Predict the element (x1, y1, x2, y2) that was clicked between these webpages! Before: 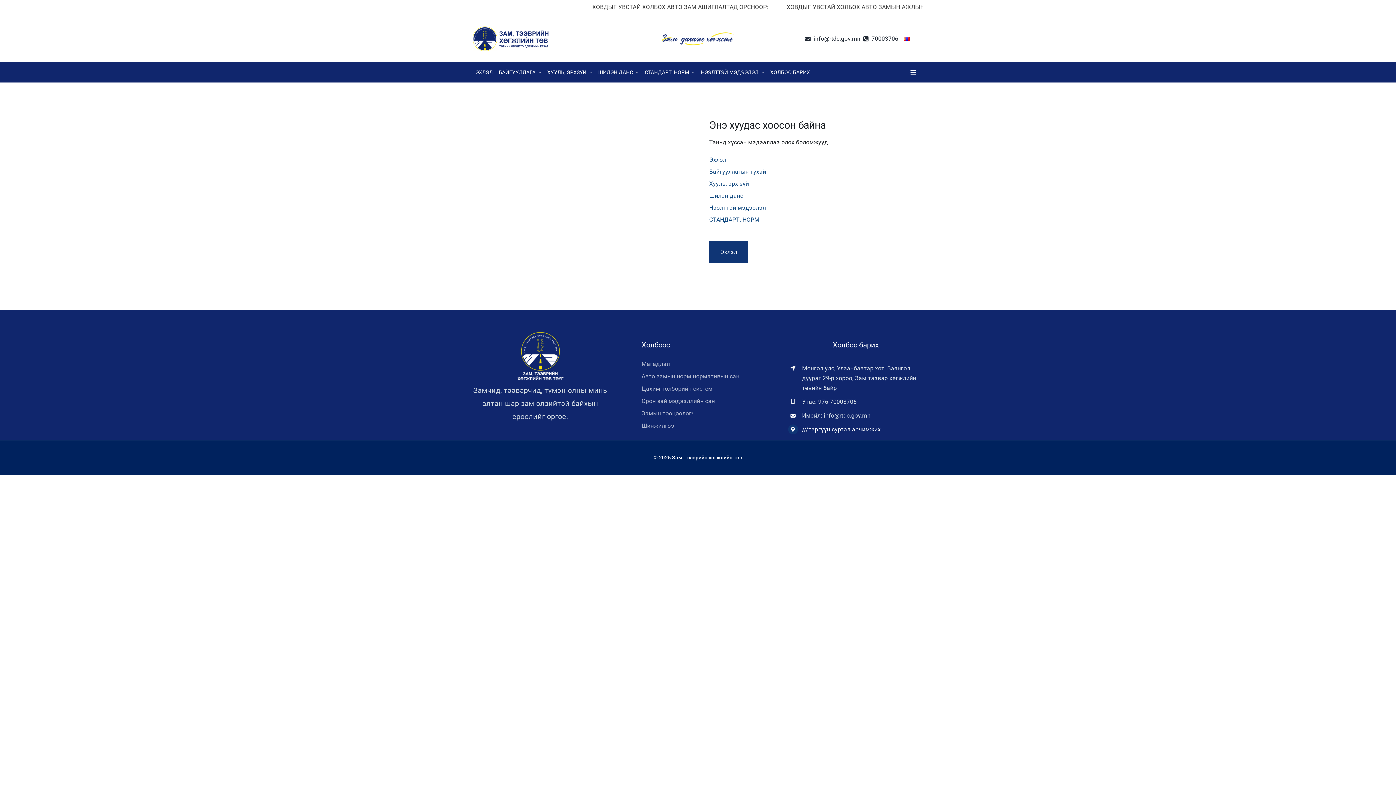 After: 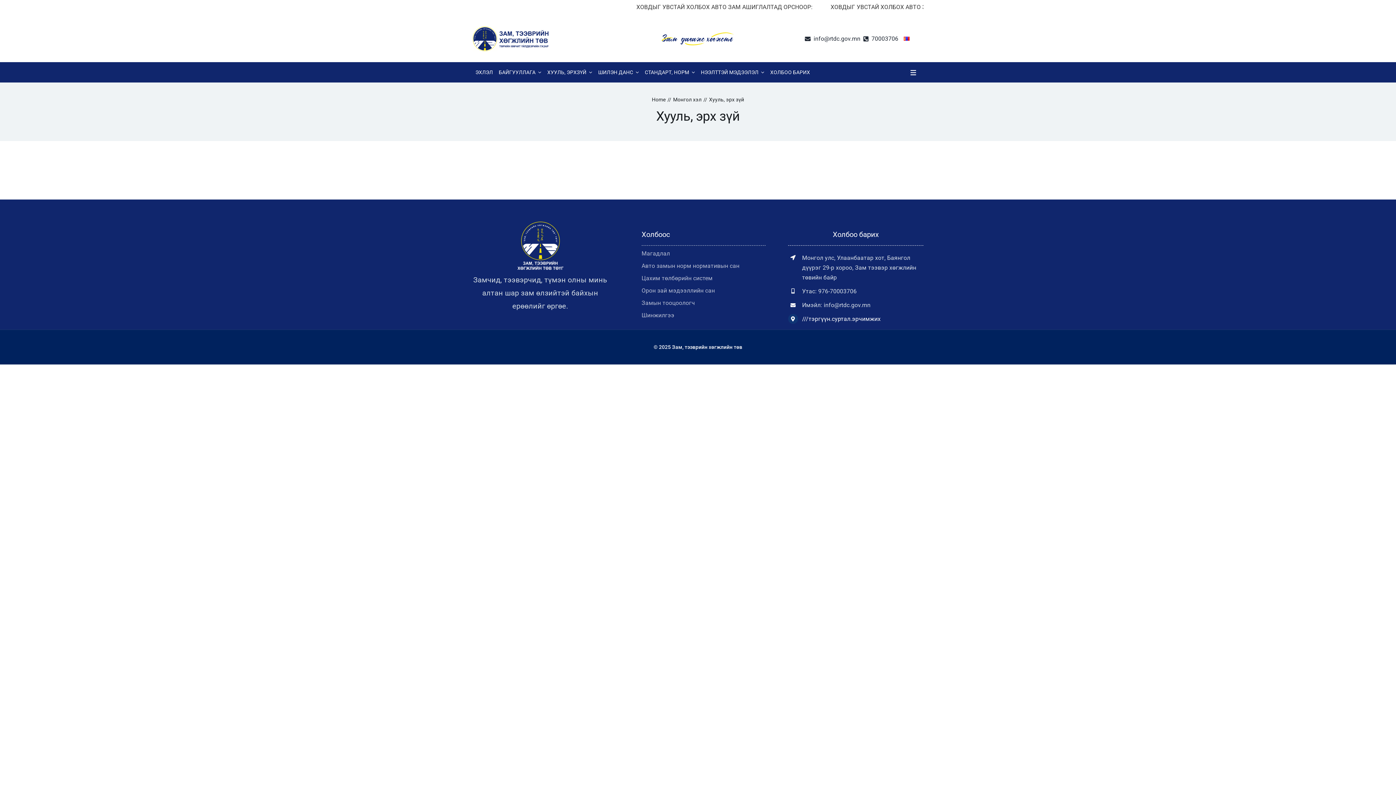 Action: bbox: (709, 178, 923, 188) label: Хууль, эрх зүй